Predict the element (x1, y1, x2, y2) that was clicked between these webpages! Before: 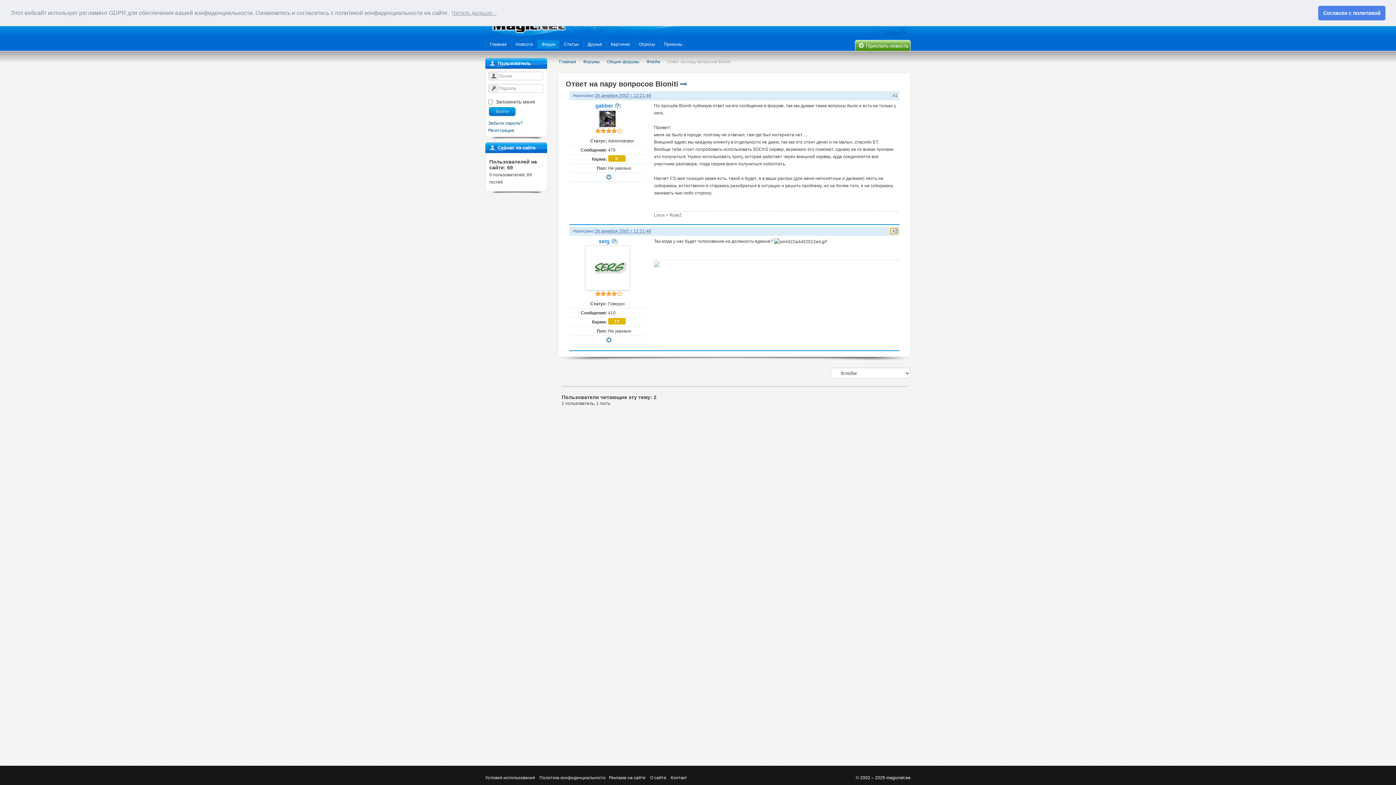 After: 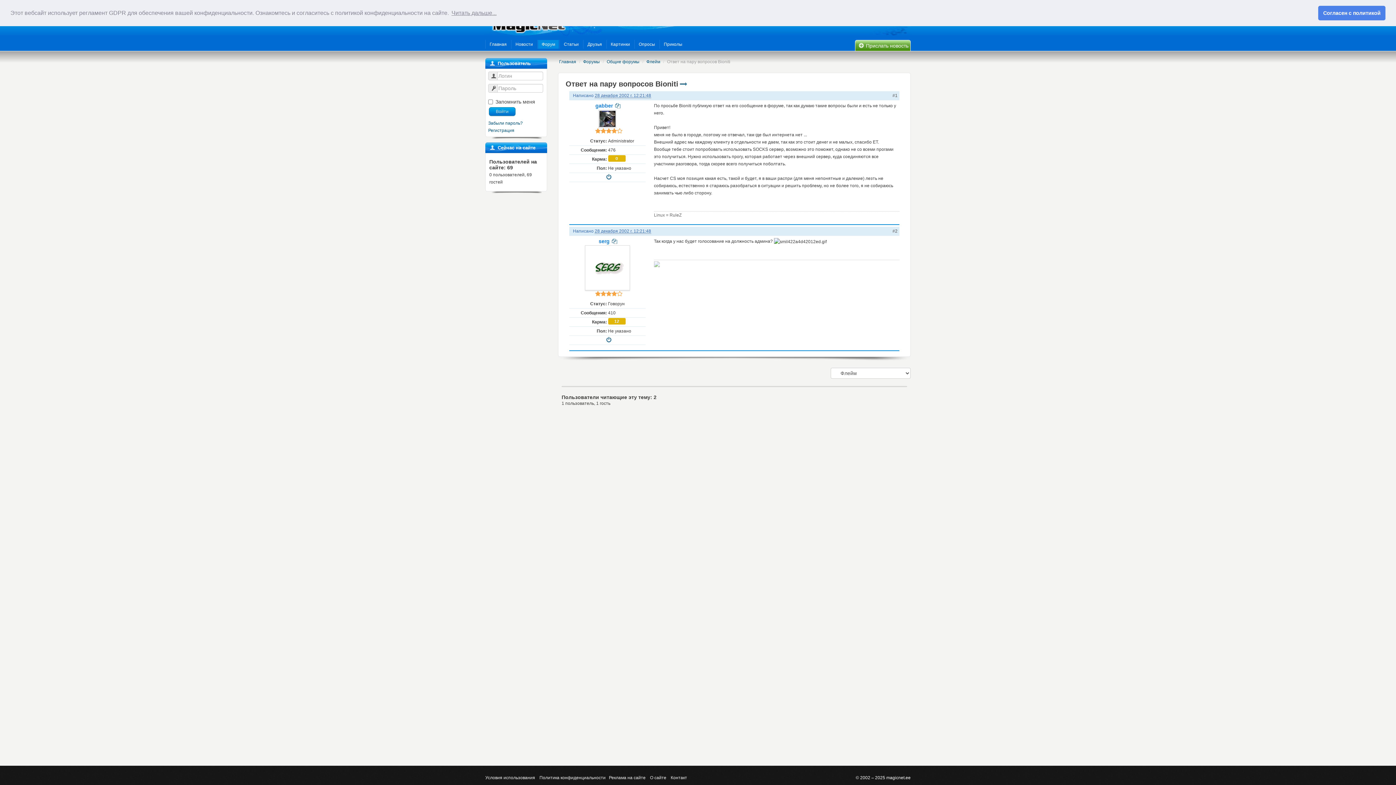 Action: bbox: (450, 7, 497, 18) label: learn more about cookies